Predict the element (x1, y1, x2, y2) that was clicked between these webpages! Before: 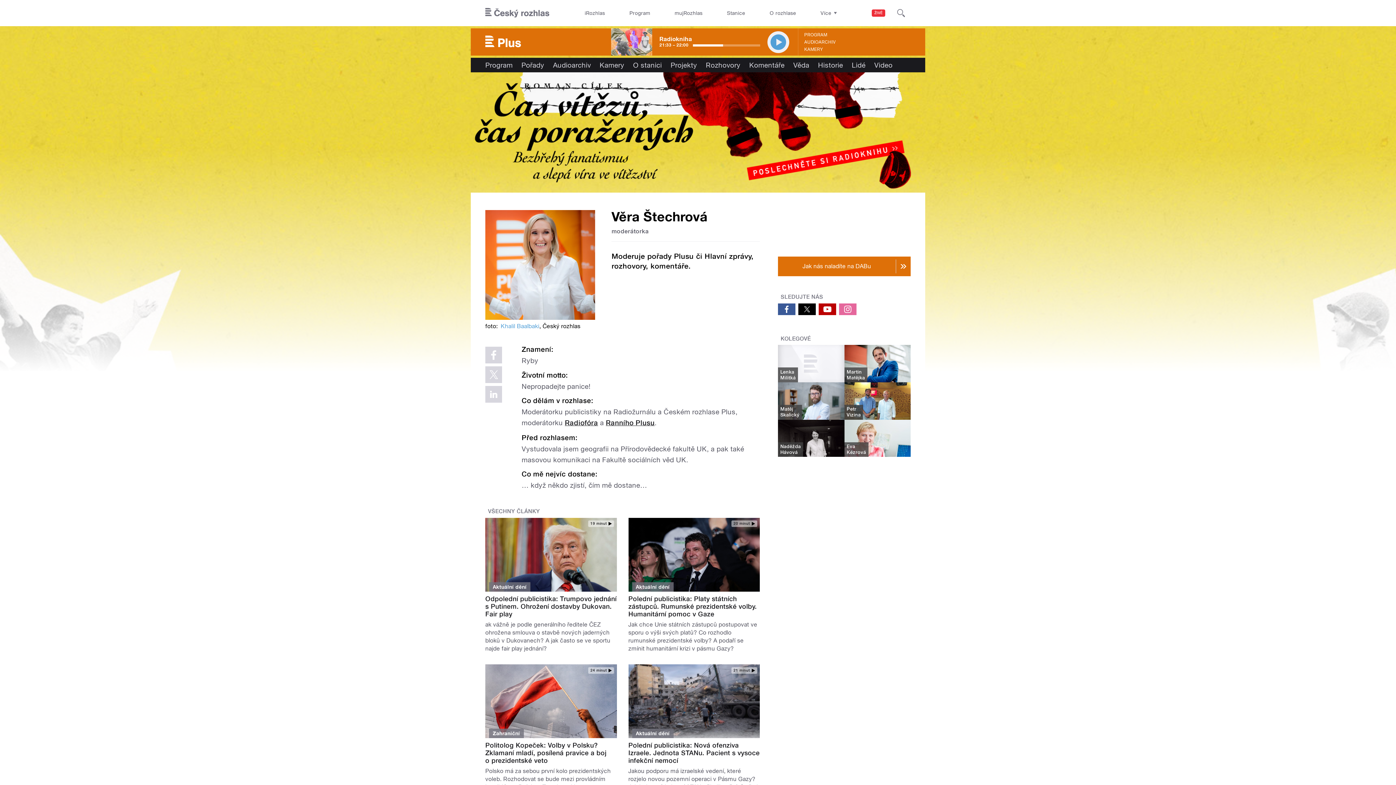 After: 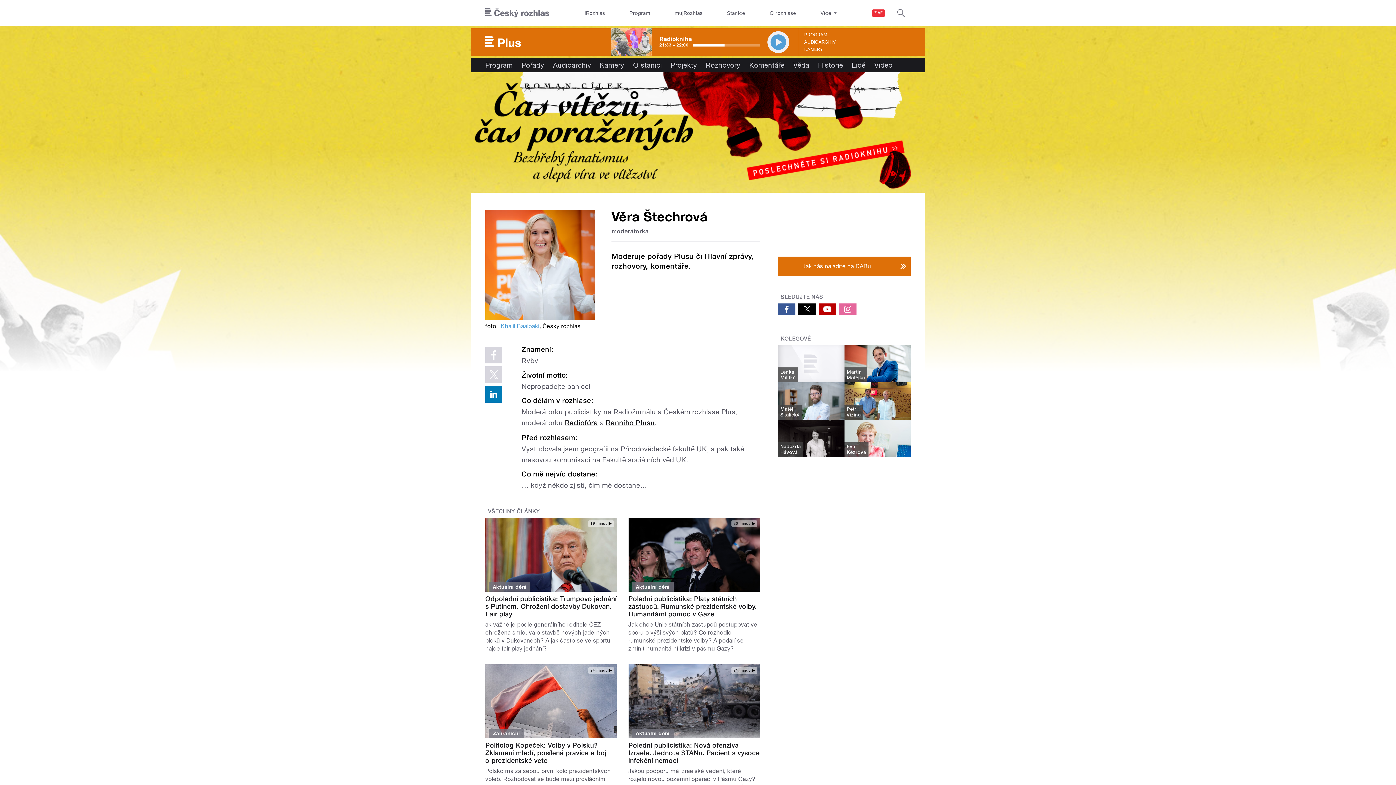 Action: bbox: (485, 386, 502, 403)